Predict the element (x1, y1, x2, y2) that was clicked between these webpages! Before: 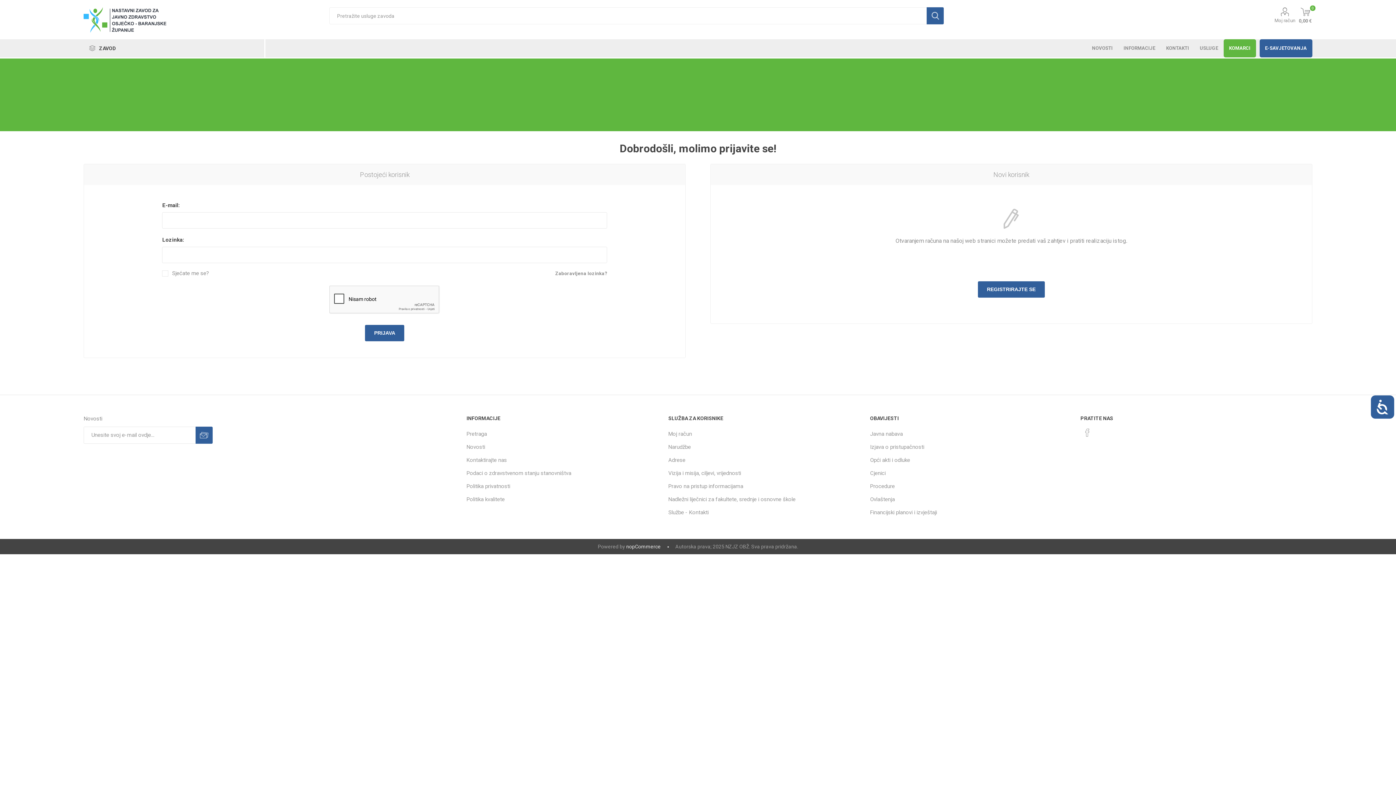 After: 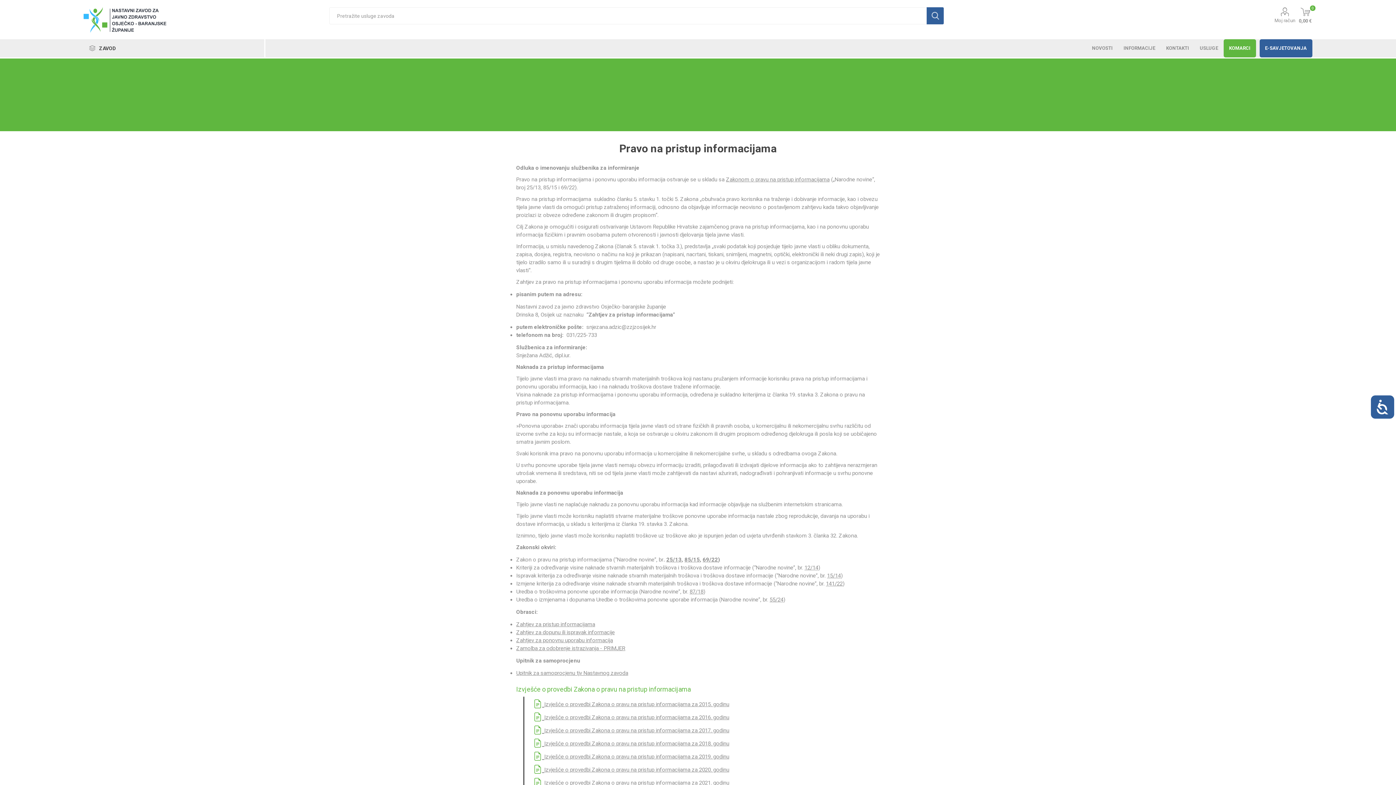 Action: bbox: (668, 483, 743, 489) label: Pravo na pristup informacijama